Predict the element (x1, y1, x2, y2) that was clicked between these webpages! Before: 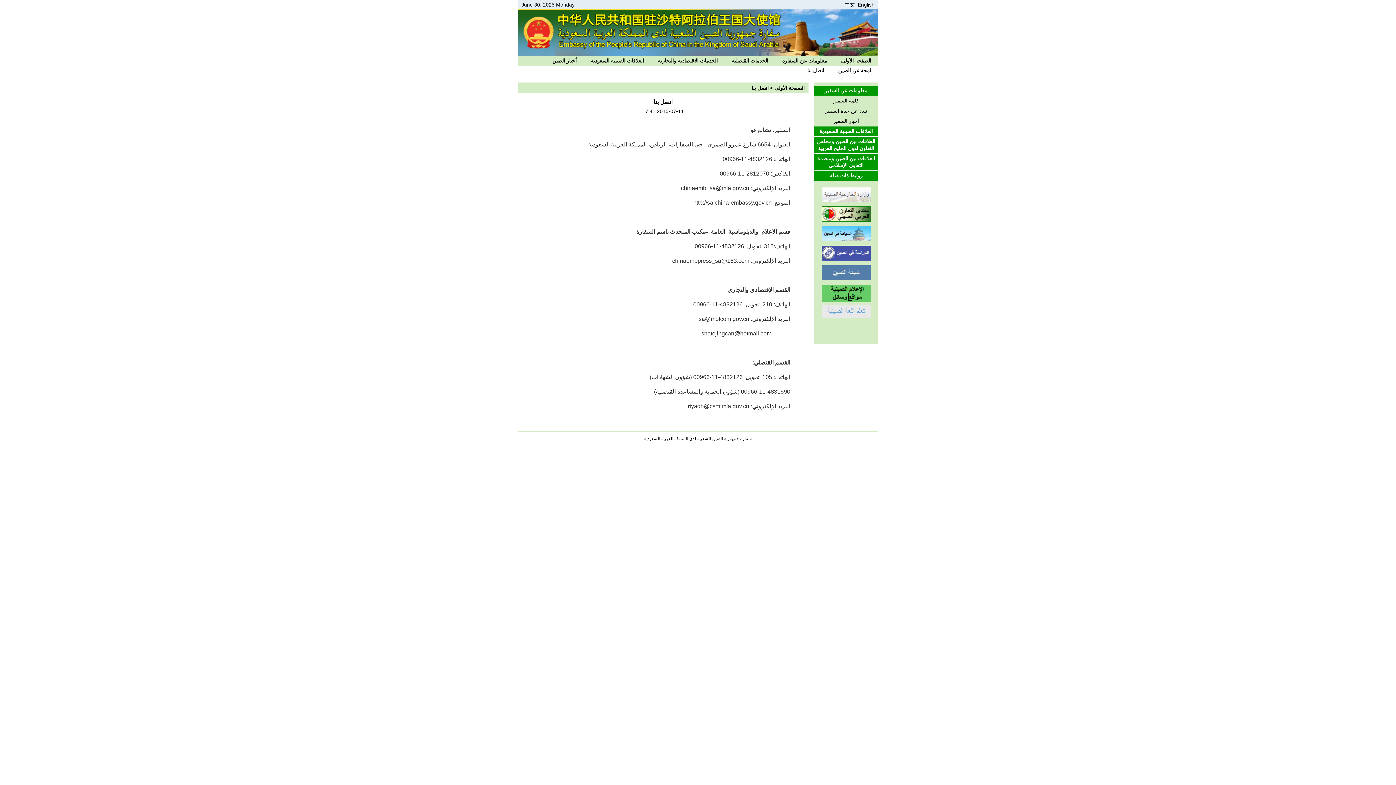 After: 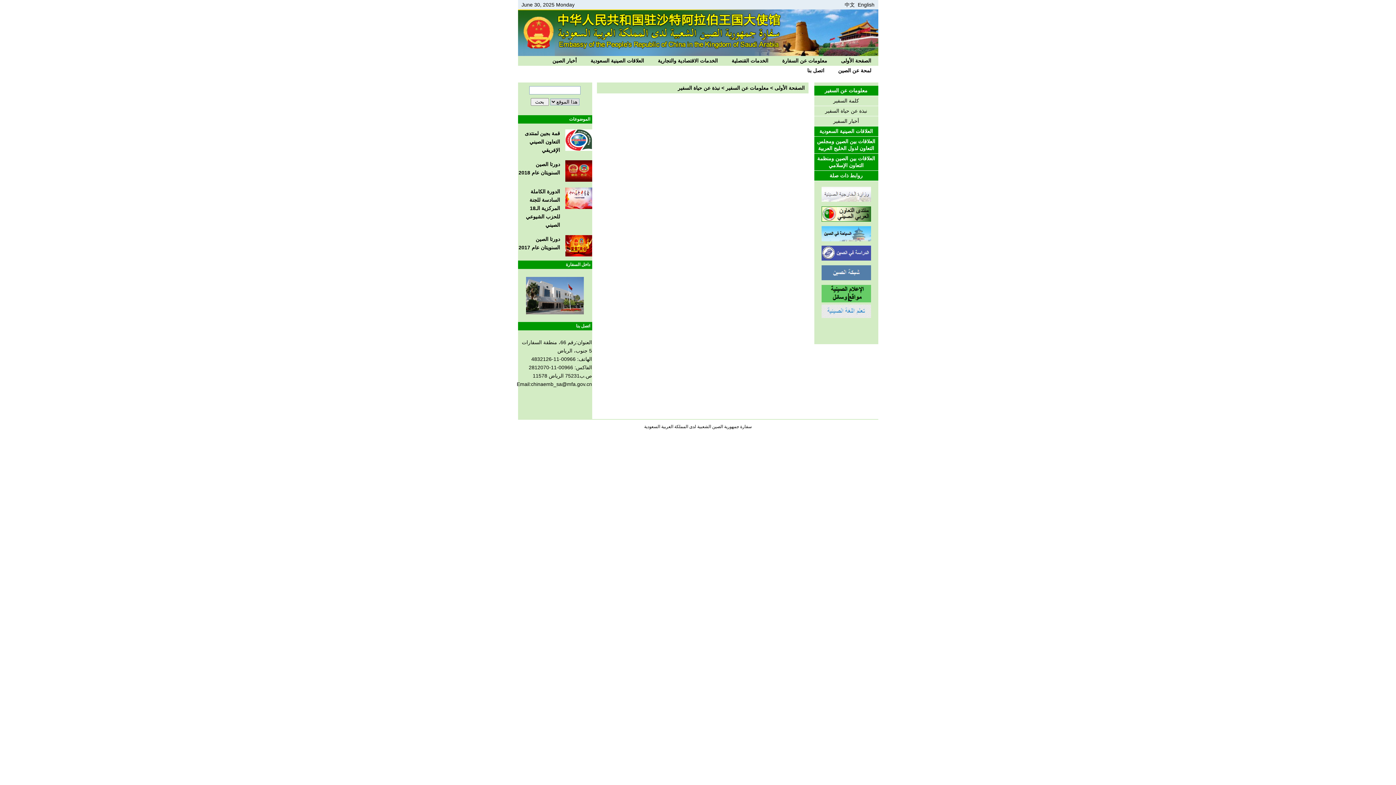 Action: bbox: (814, 106, 878, 116) label: نبذة عن حياة السفير